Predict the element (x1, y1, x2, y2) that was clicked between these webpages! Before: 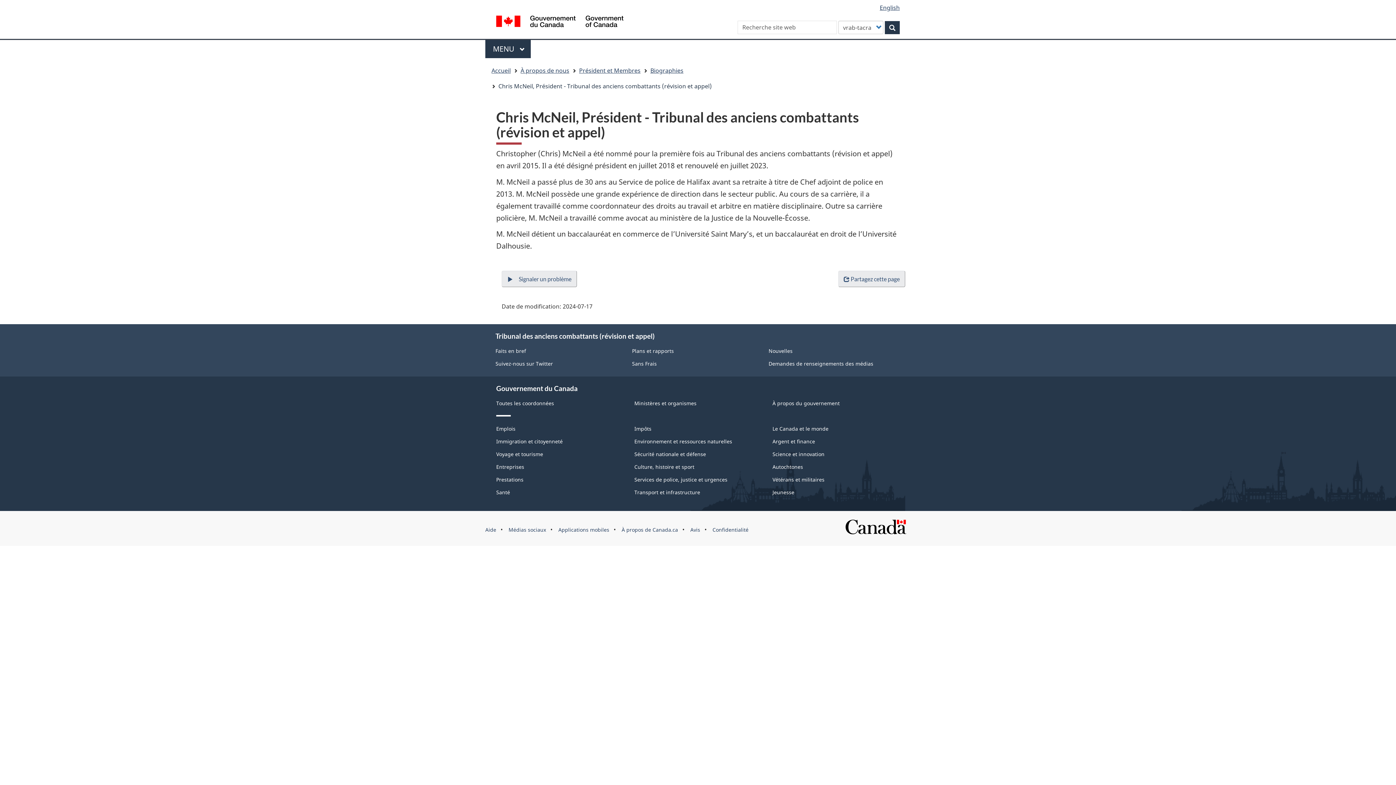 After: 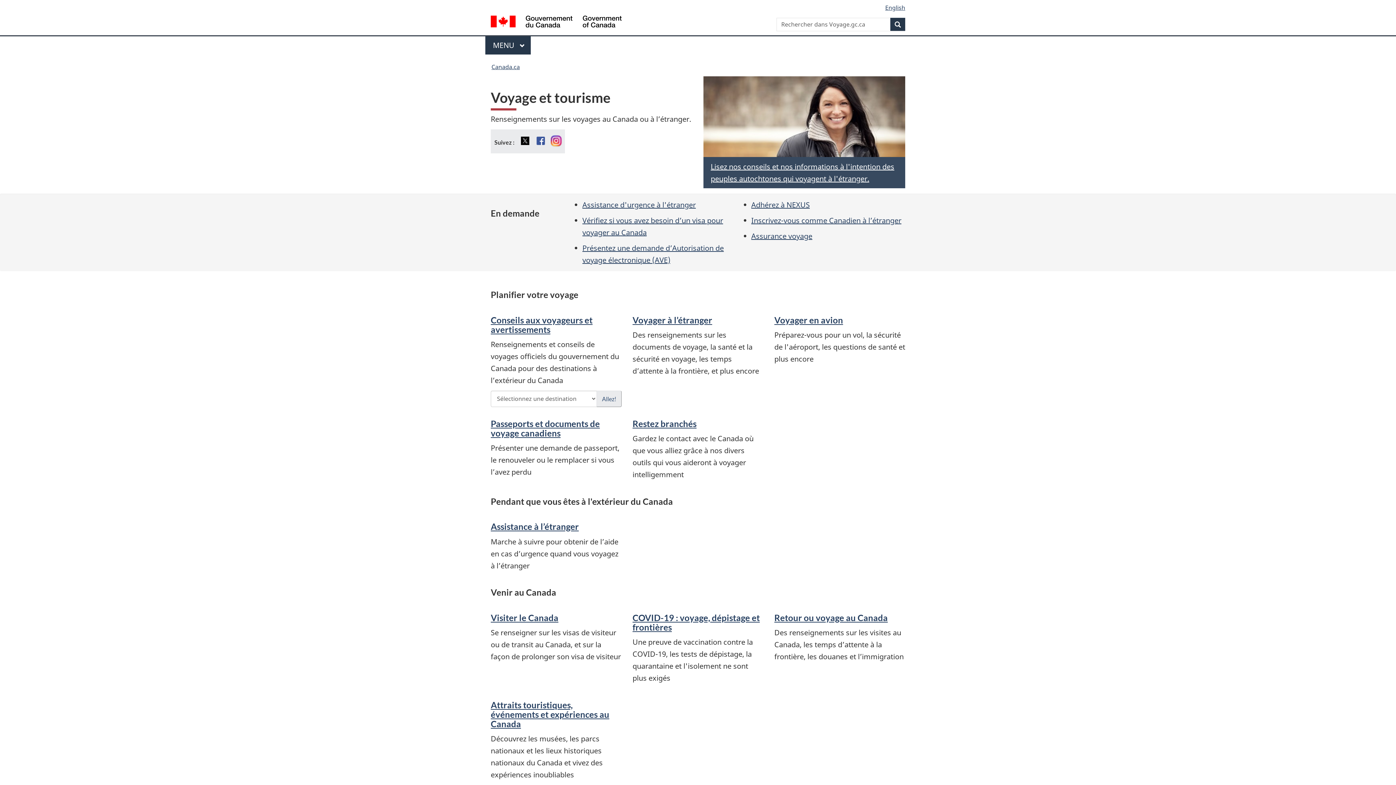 Action: label: Voyage et tourisme bbox: (496, 451, 543, 457)